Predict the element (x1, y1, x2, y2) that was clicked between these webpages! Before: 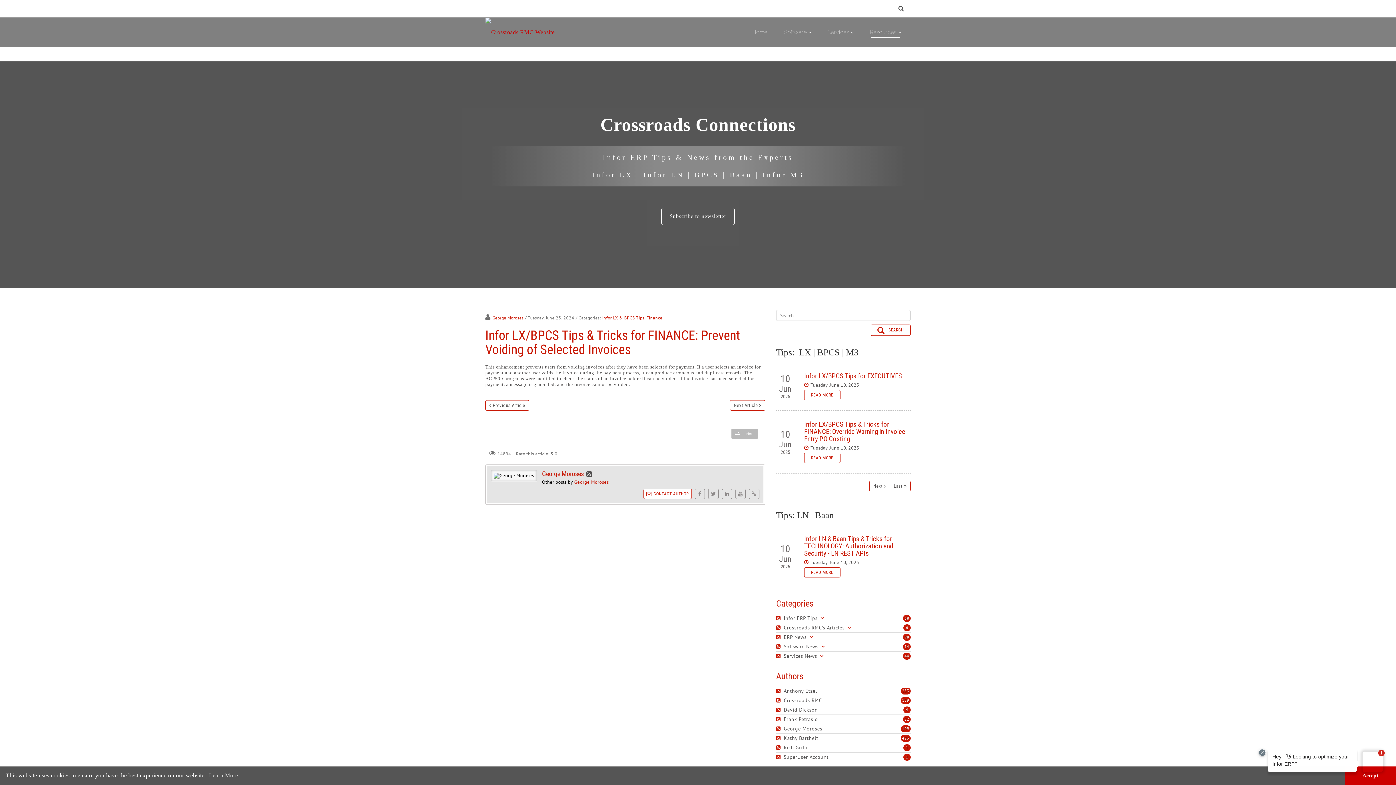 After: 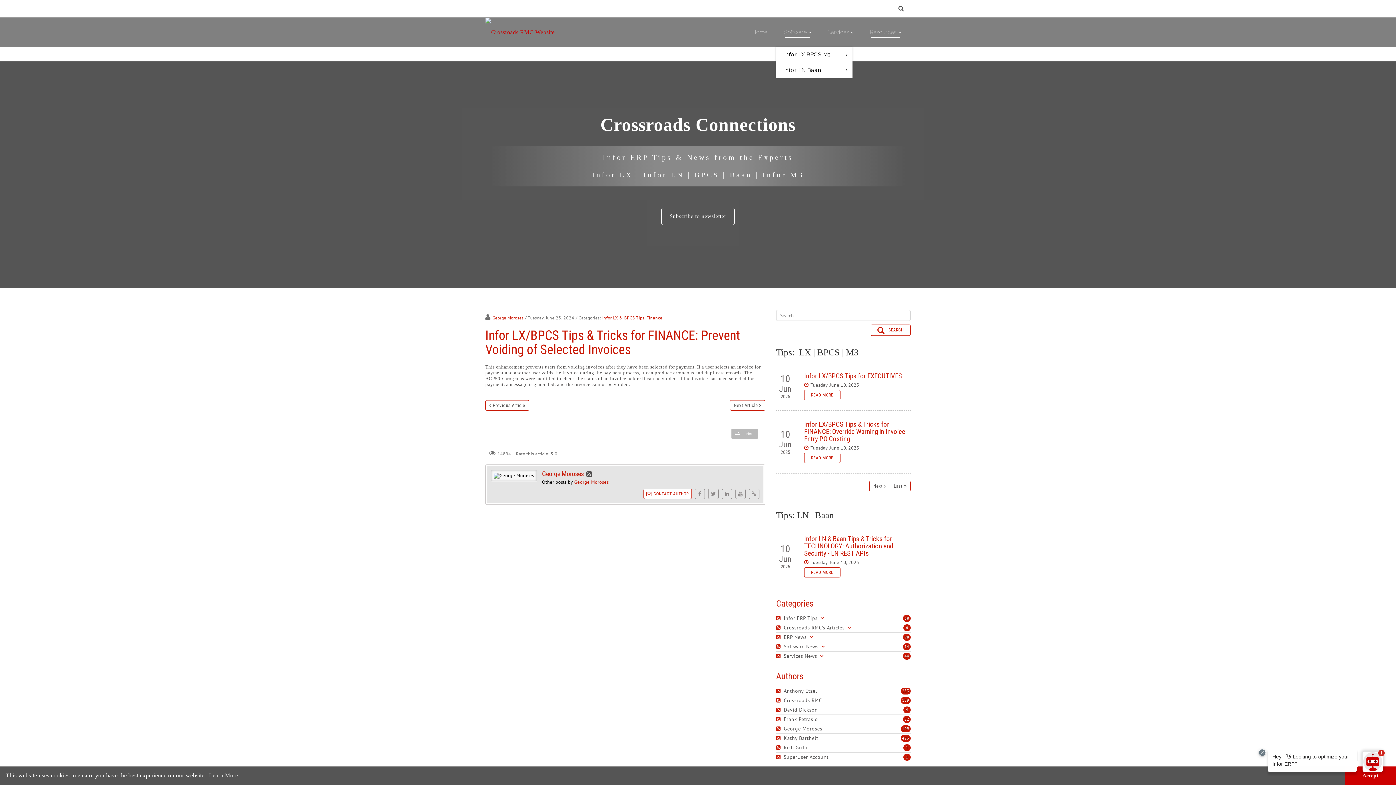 Action: label: Software bbox: (784, 26, 810, 37)